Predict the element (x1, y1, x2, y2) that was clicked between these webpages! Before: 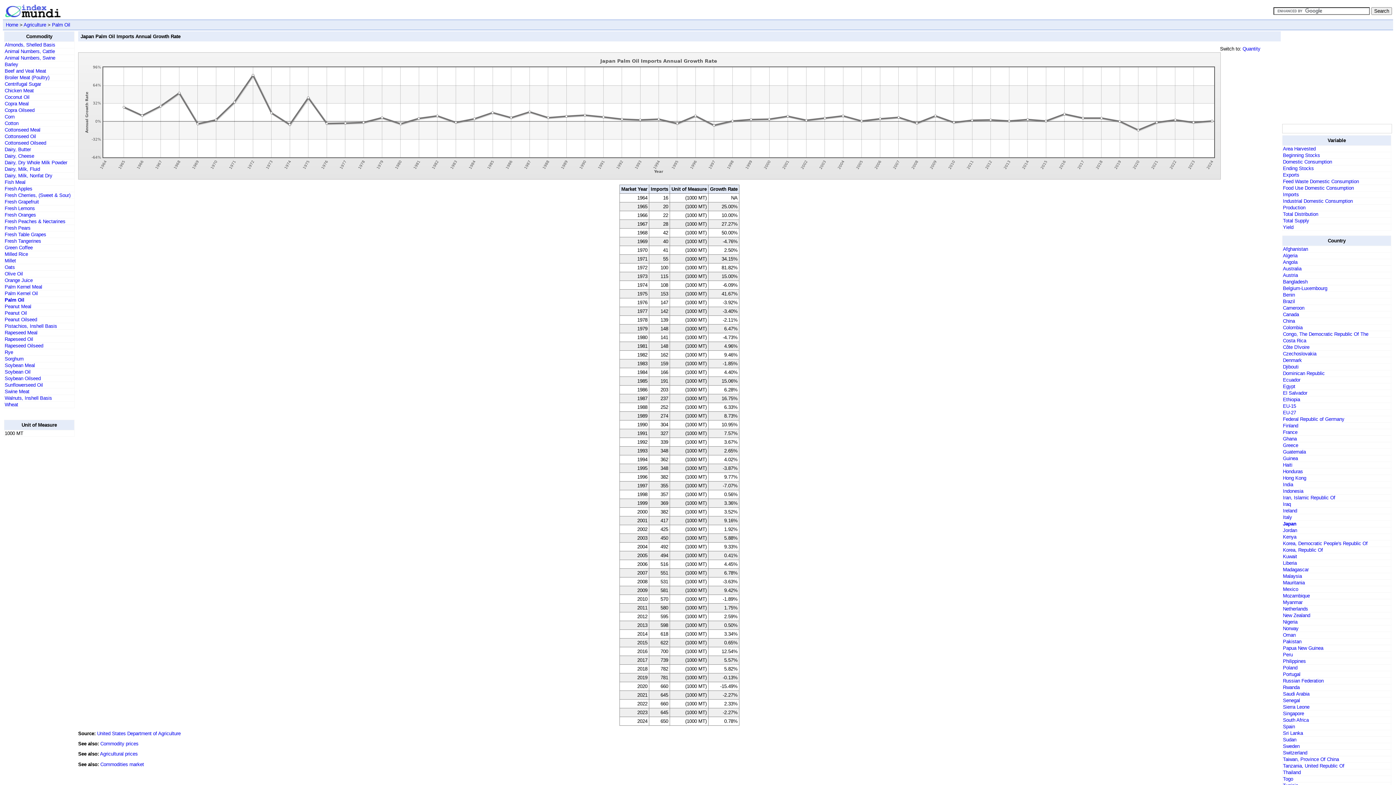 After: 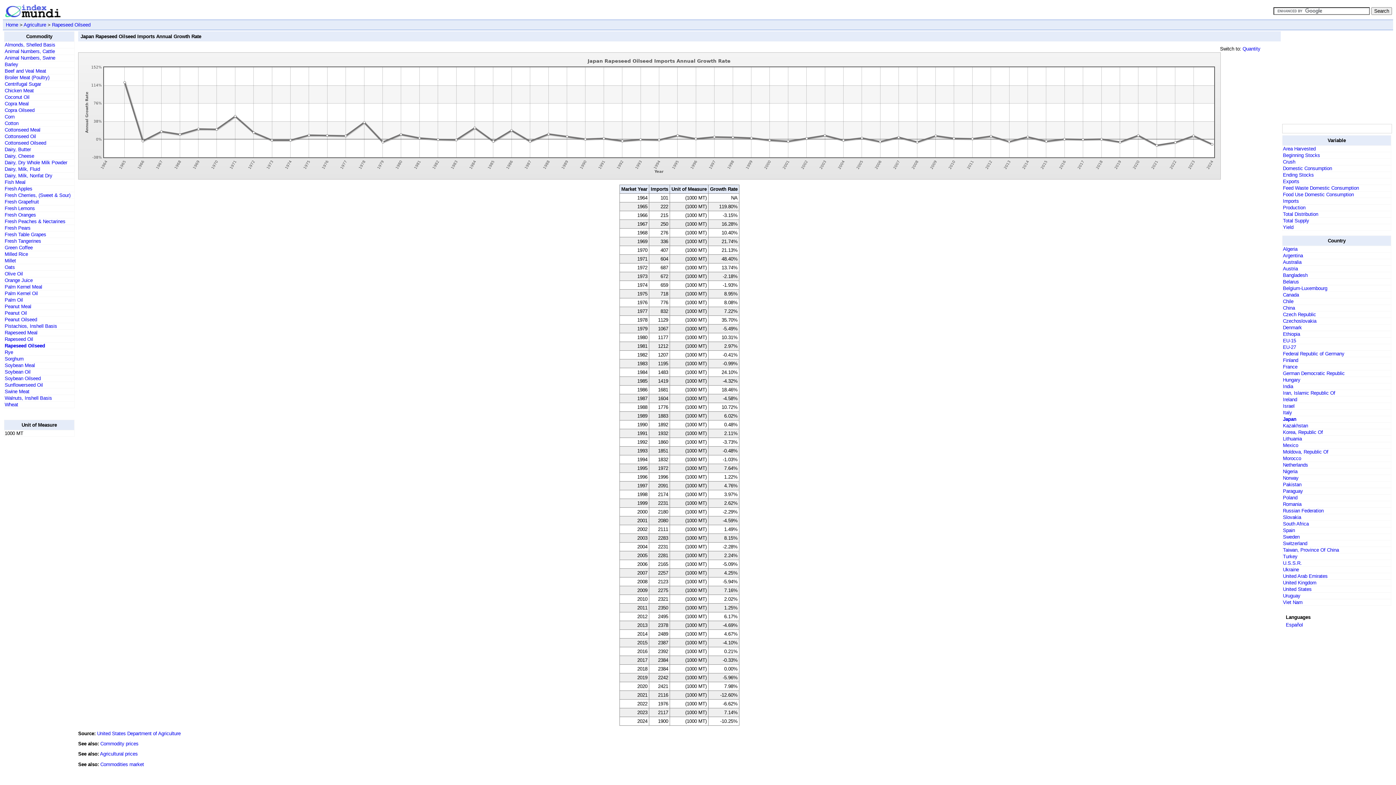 Action: label: Rapeseed Oilseed bbox: (4, 343, 43, 348)